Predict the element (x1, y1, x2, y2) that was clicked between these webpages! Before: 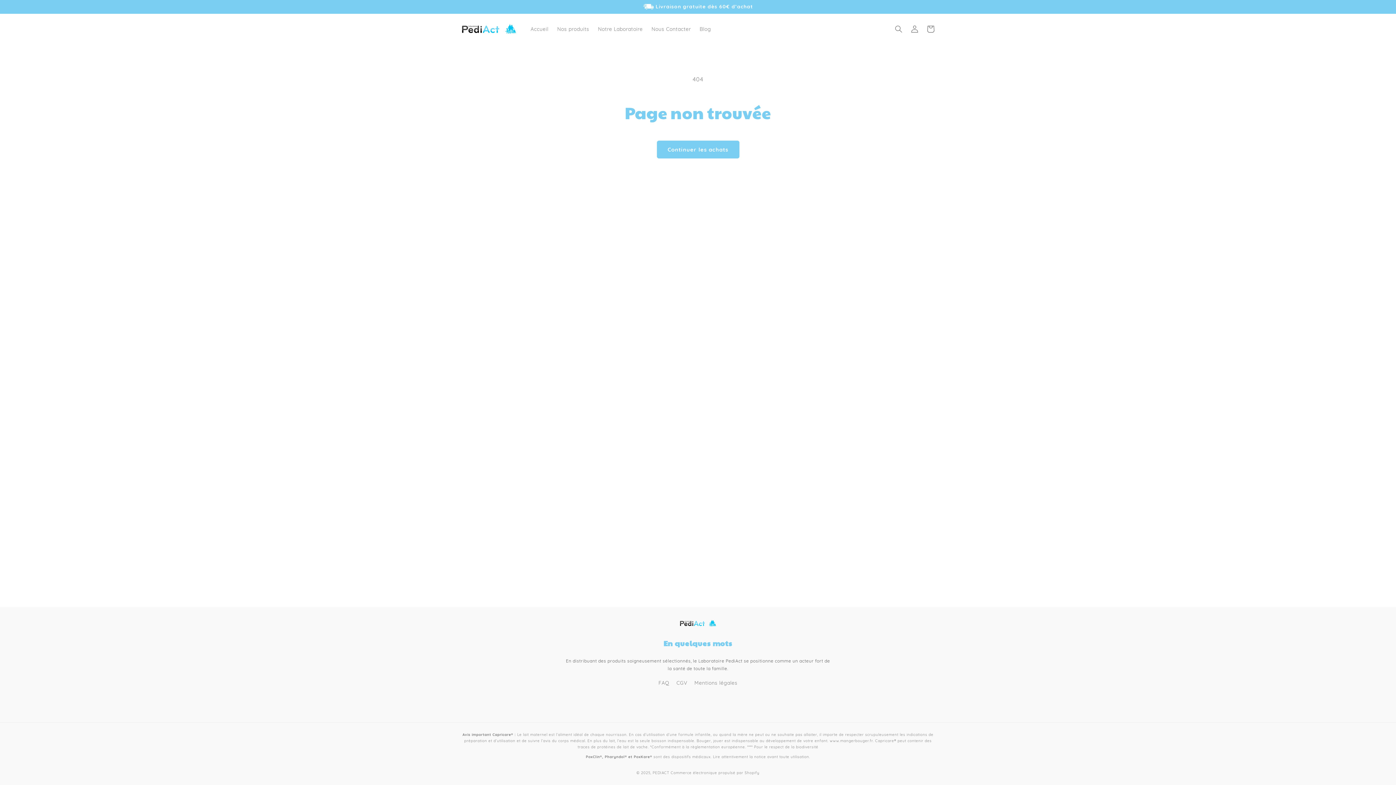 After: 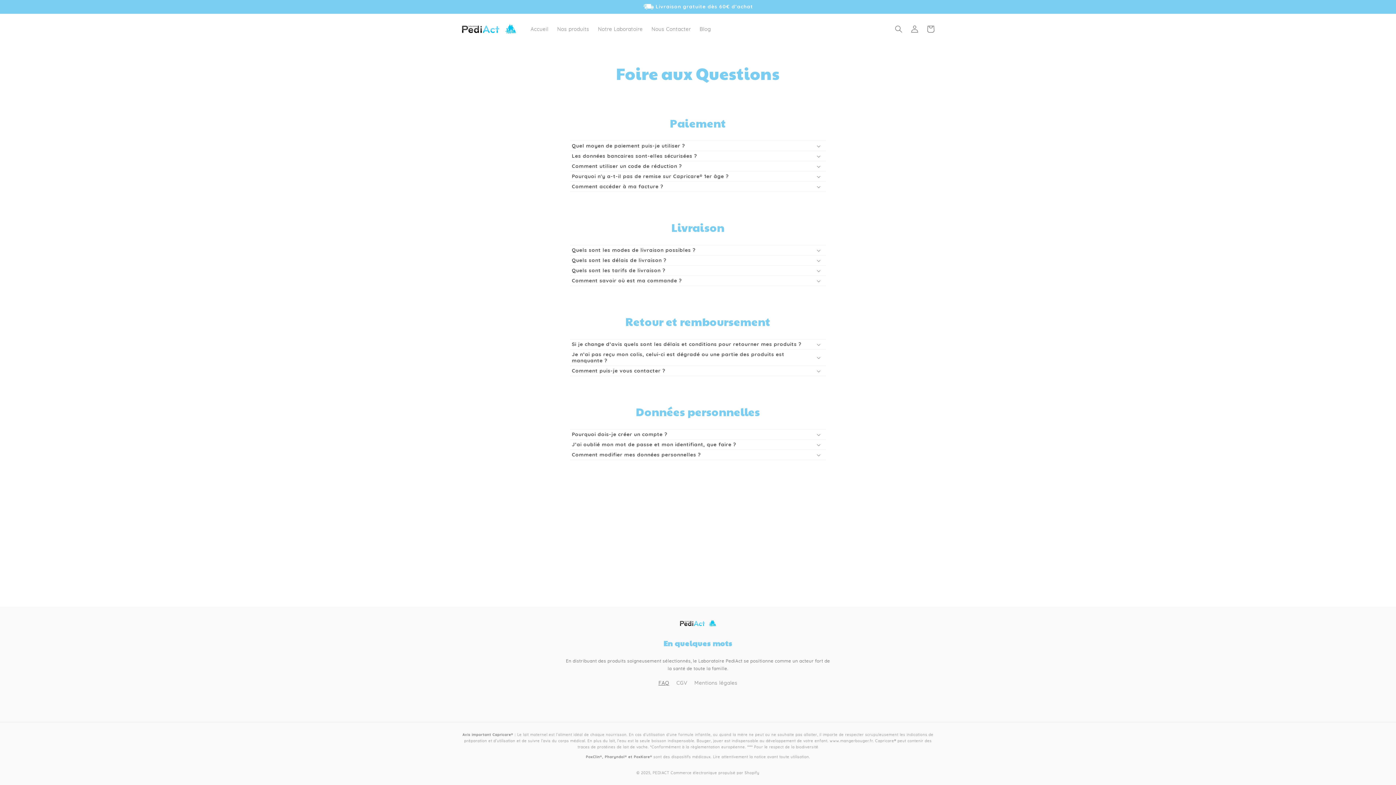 Action: label: FAQ bbox: (658, 678, 669, 689)